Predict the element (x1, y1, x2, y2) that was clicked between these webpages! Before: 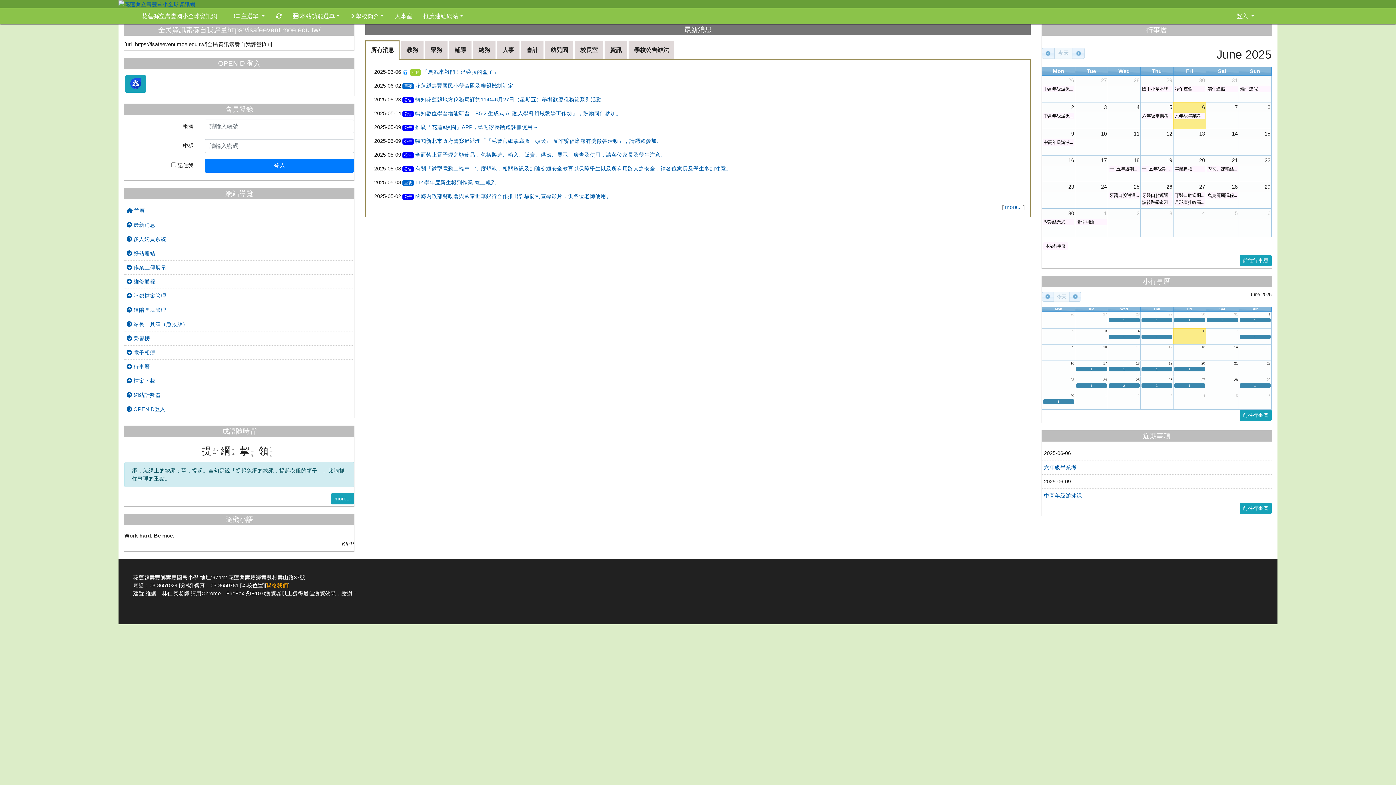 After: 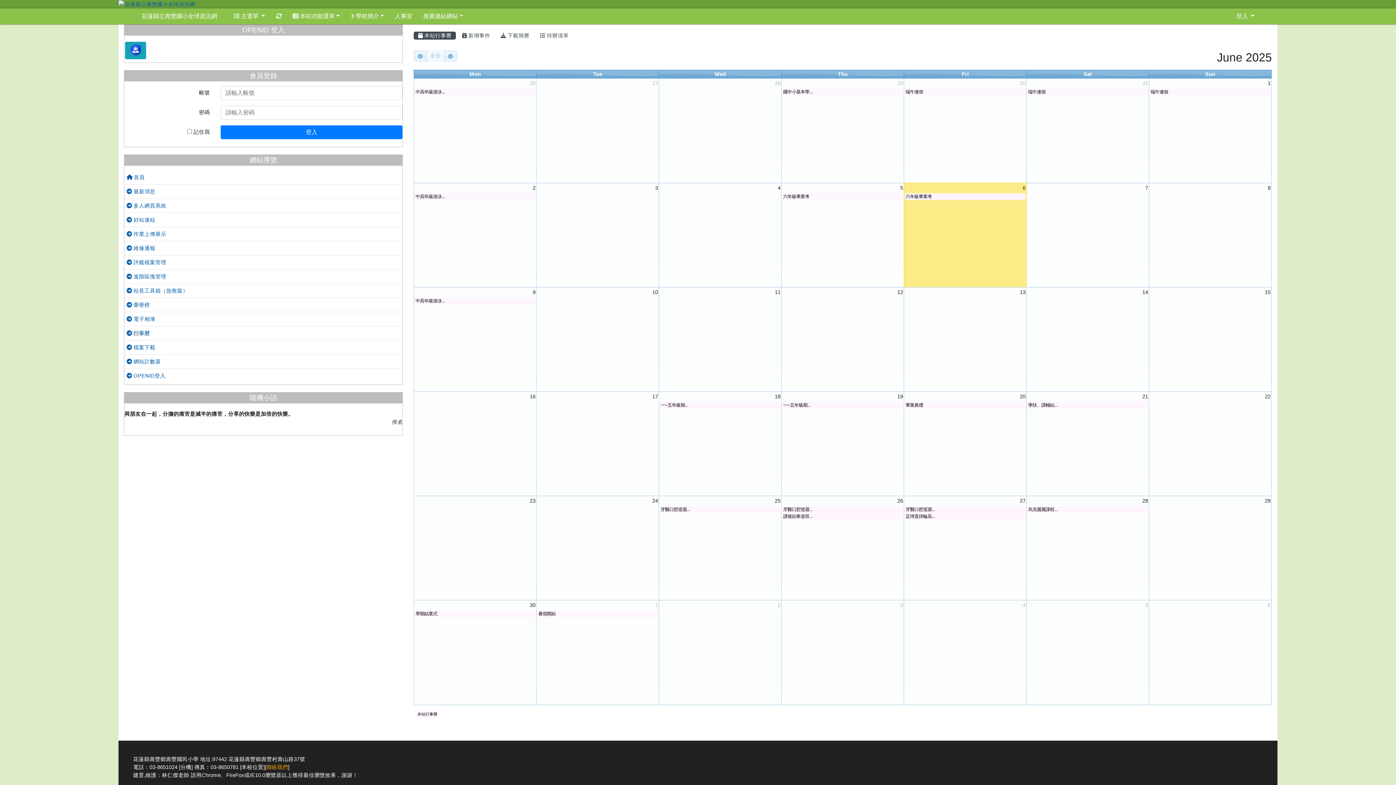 Action: label: 前往行事曆 bbox: (1239, 255, 1271, 266)